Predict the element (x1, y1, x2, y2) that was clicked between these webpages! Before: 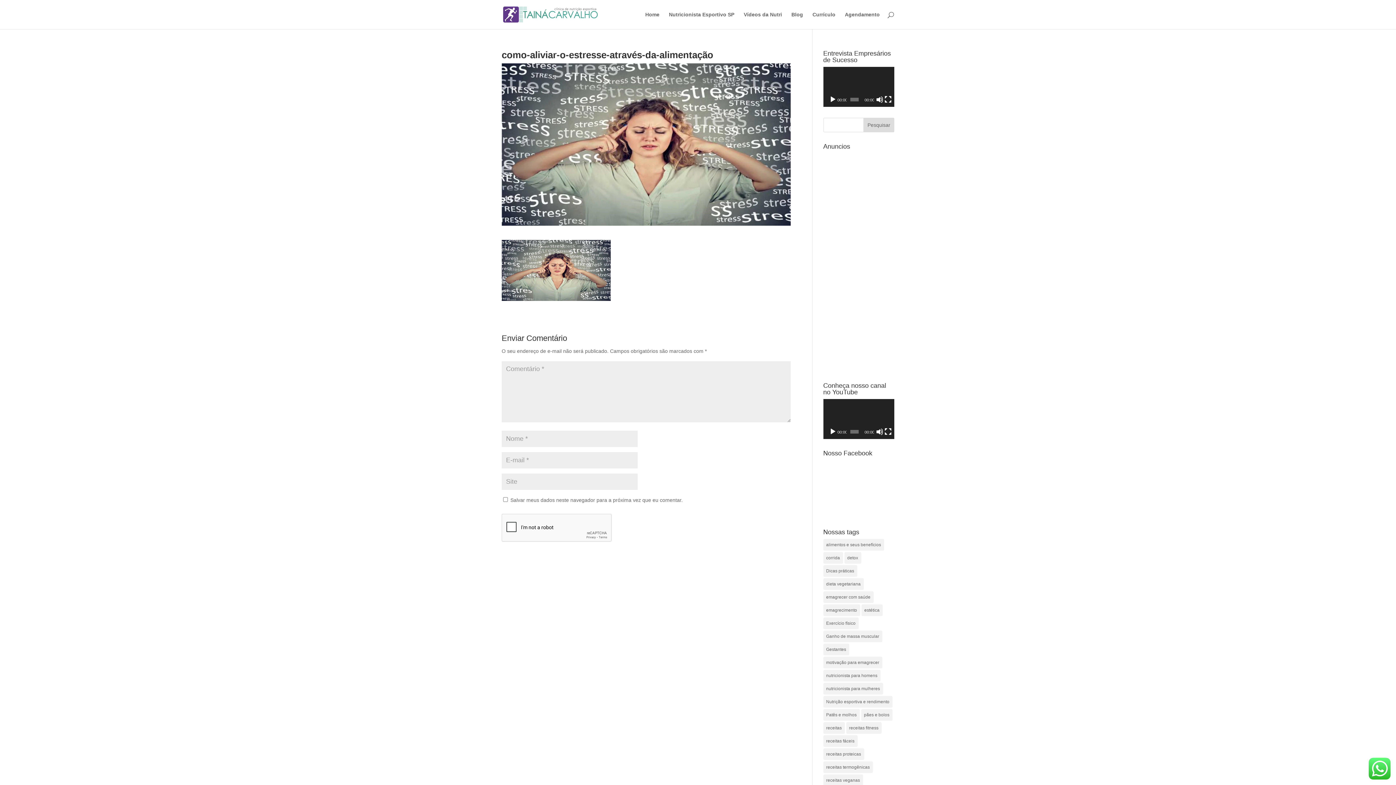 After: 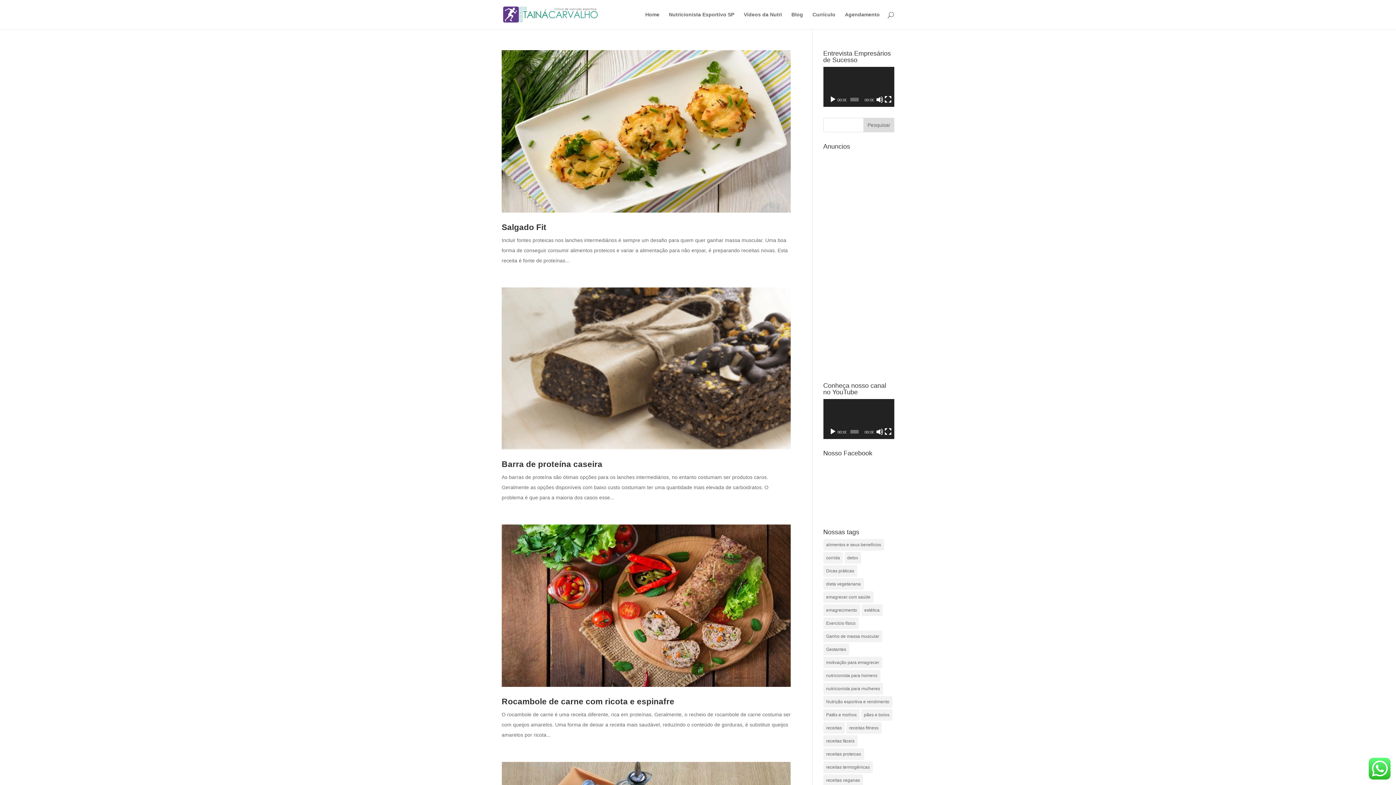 Action: bbox: (823, 748, 864, 760) label: receitas proteicas (23 itens)